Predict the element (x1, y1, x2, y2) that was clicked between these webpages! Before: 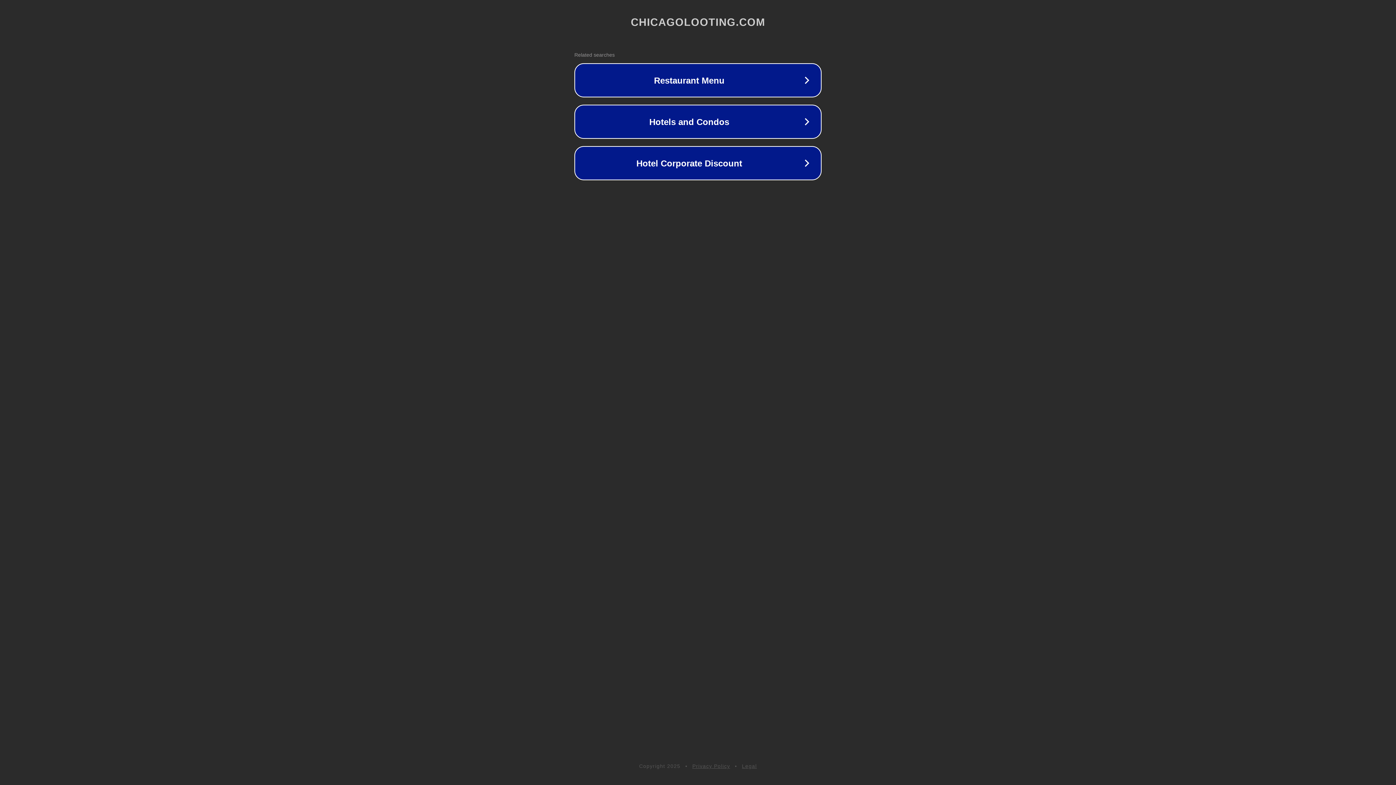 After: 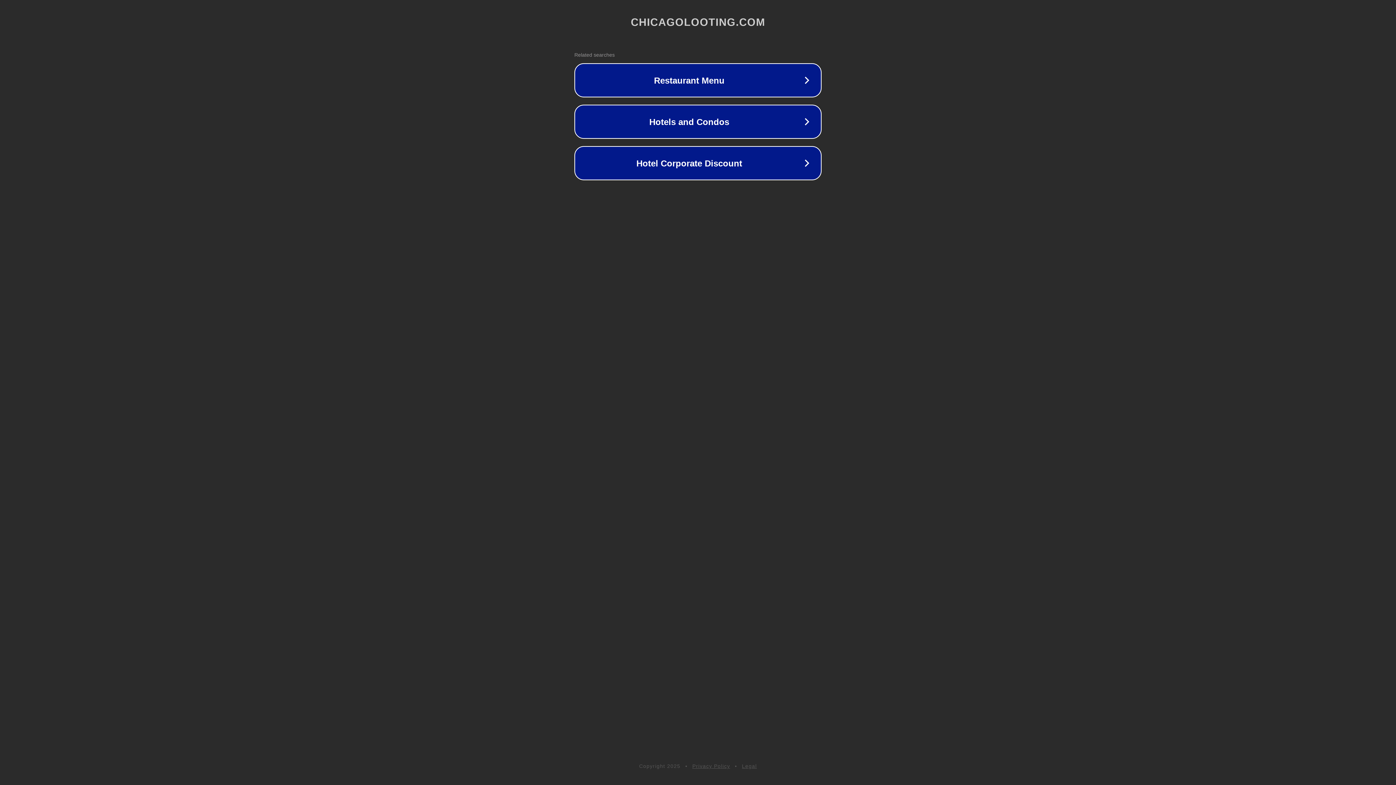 Action: bbox: (692, 763, 730, 769) label: Privacy Policy